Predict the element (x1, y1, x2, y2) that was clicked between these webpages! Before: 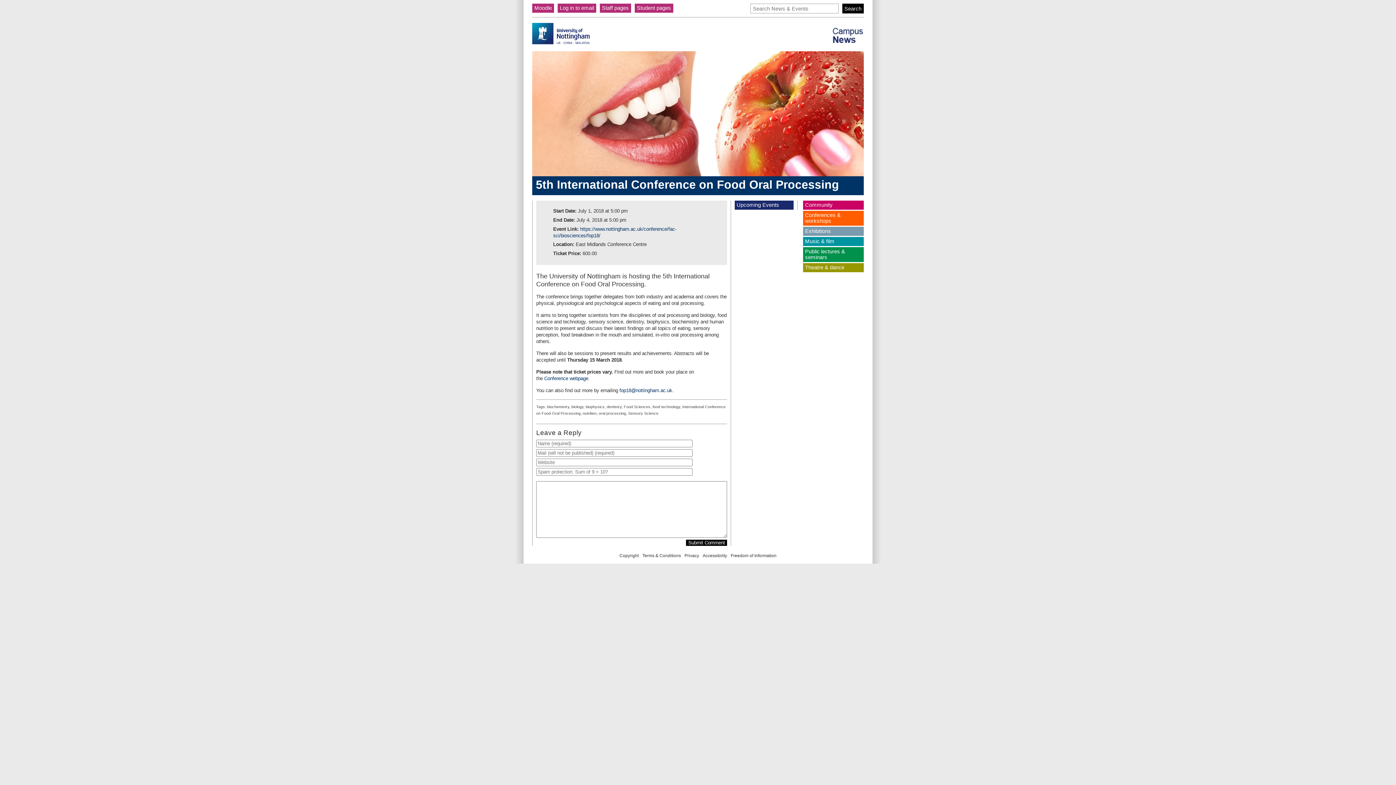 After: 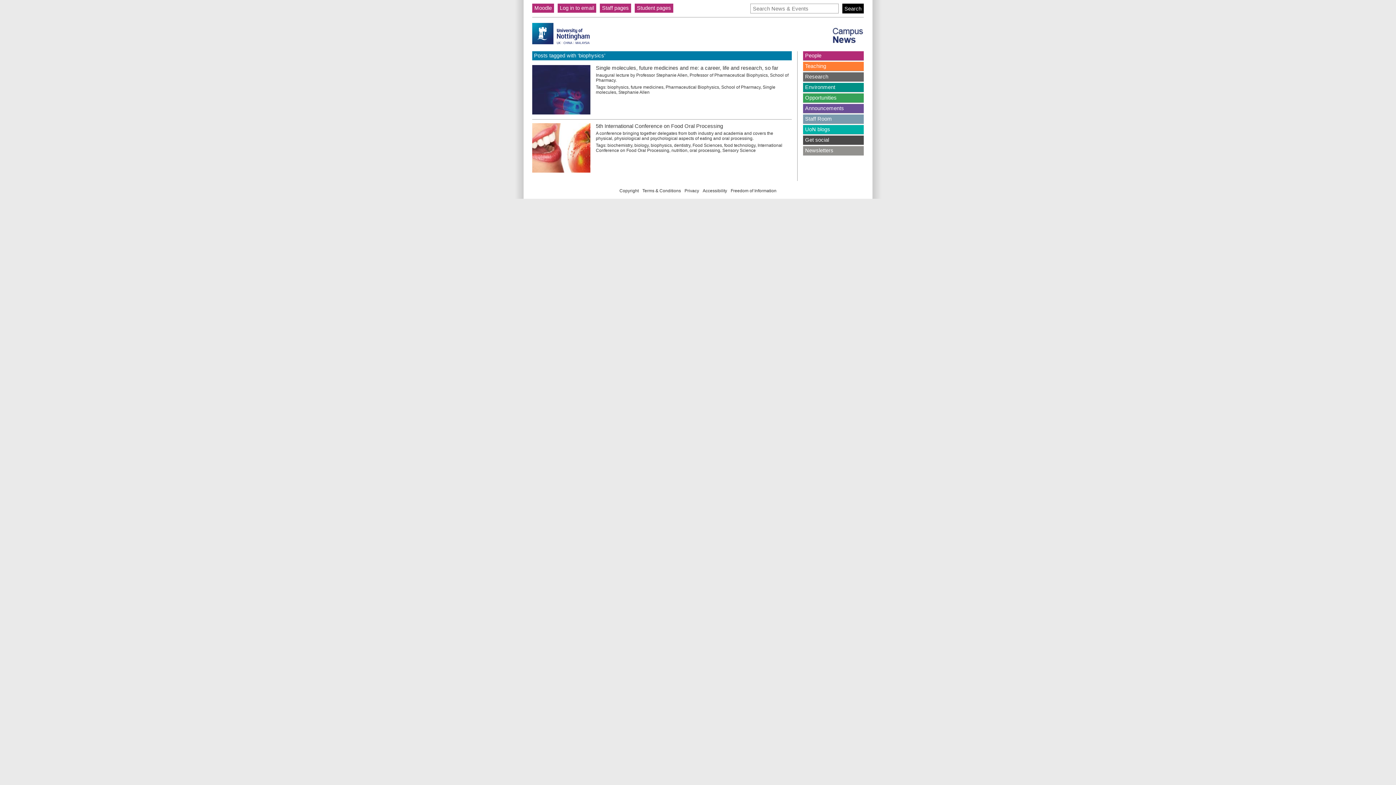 Action: bbox: (585, 404, 604, 408) label: biophysics